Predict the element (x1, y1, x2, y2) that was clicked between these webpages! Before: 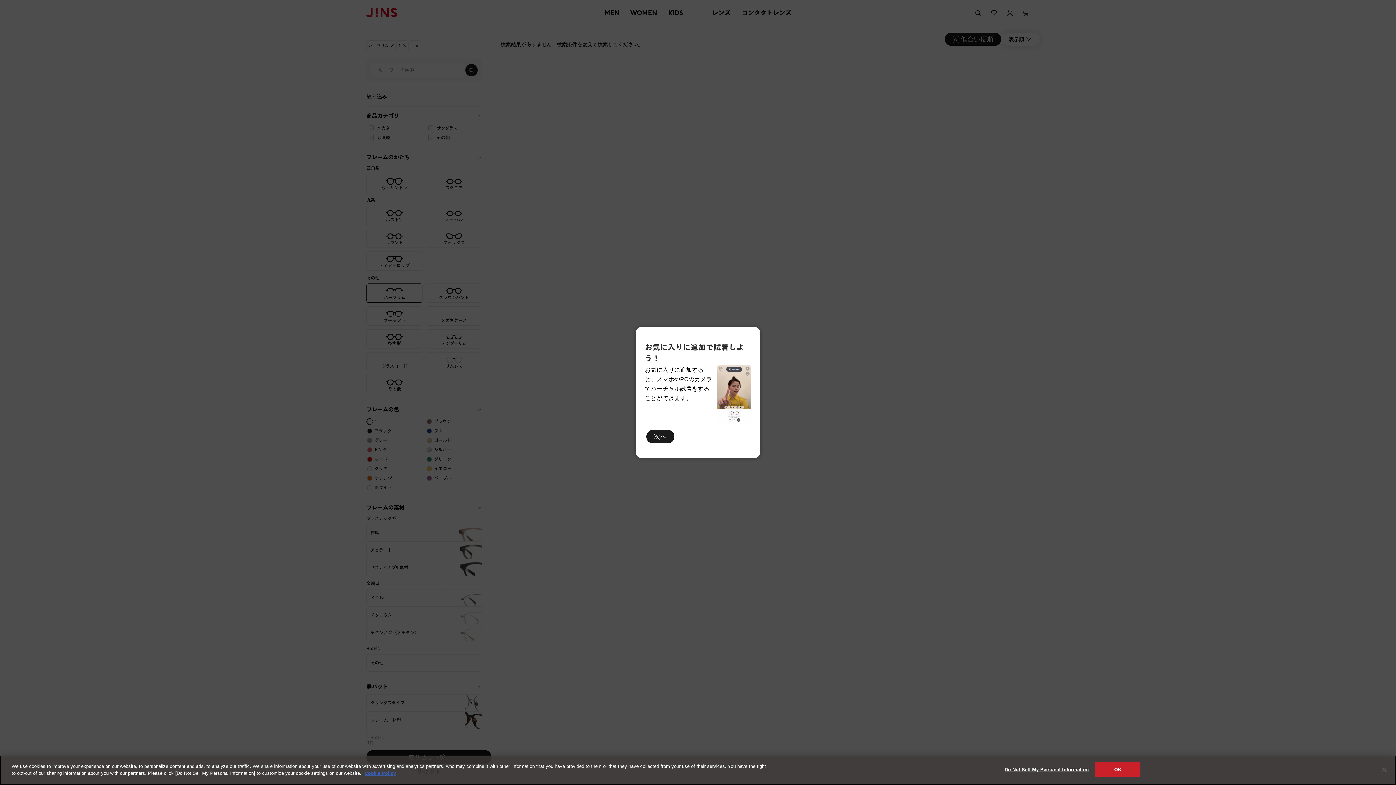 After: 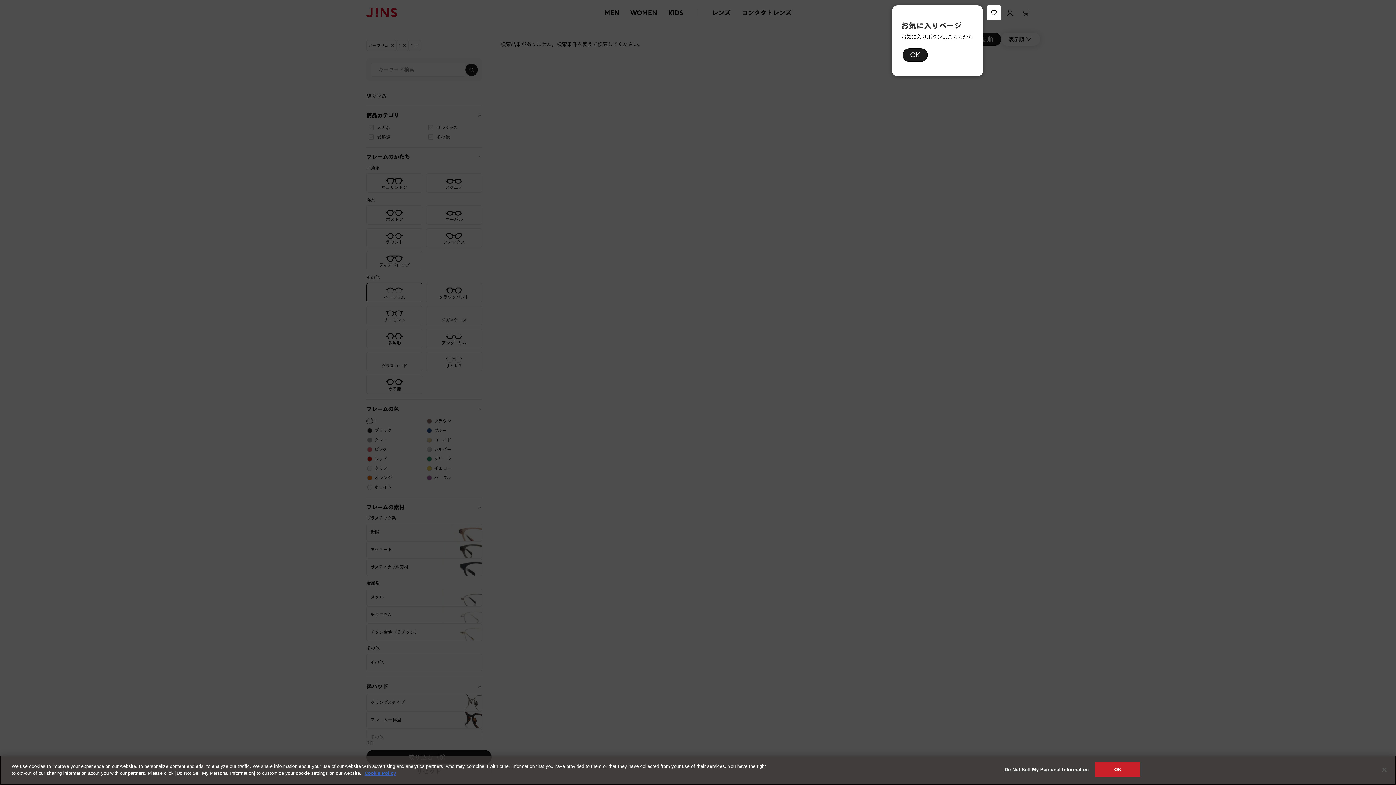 Action: label: 次へ bbox: (646, 430, 674, 443)